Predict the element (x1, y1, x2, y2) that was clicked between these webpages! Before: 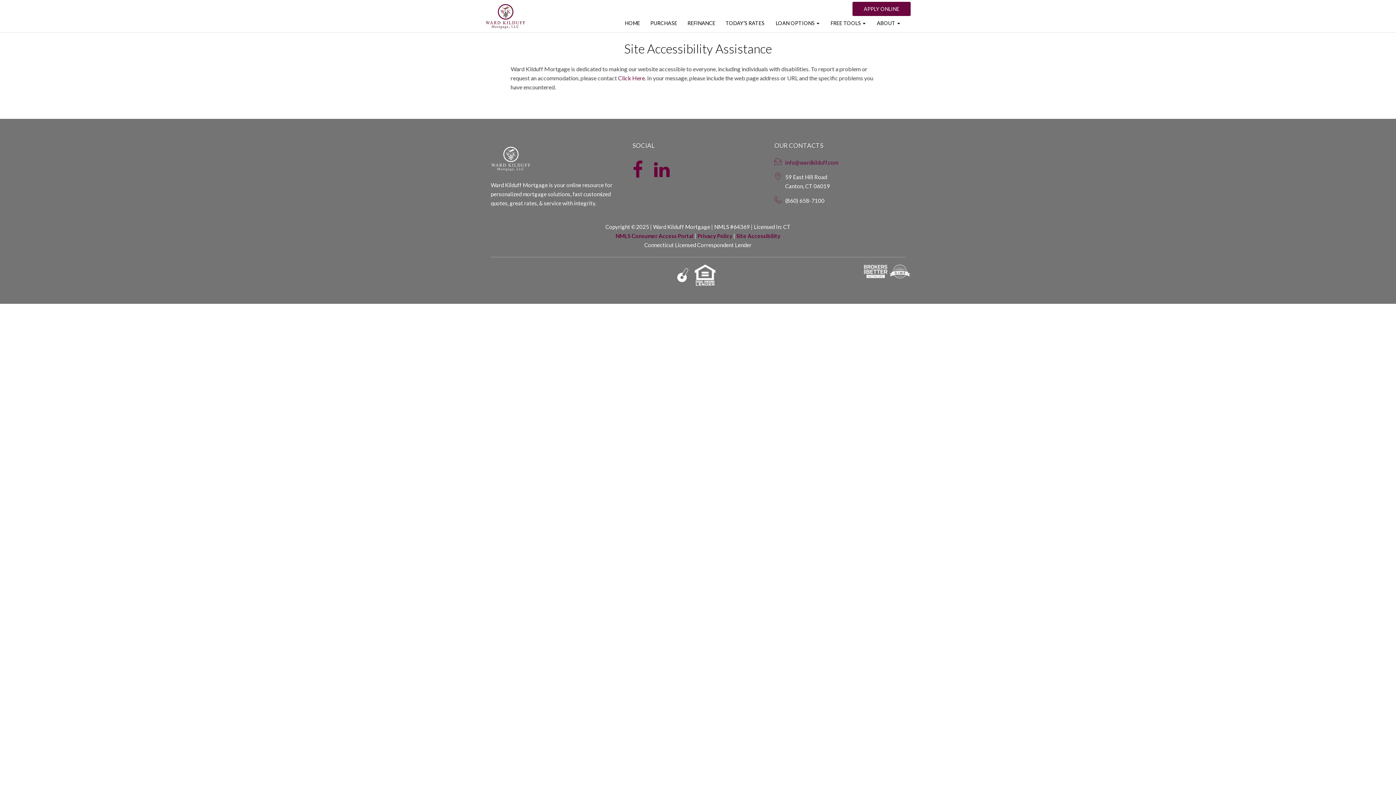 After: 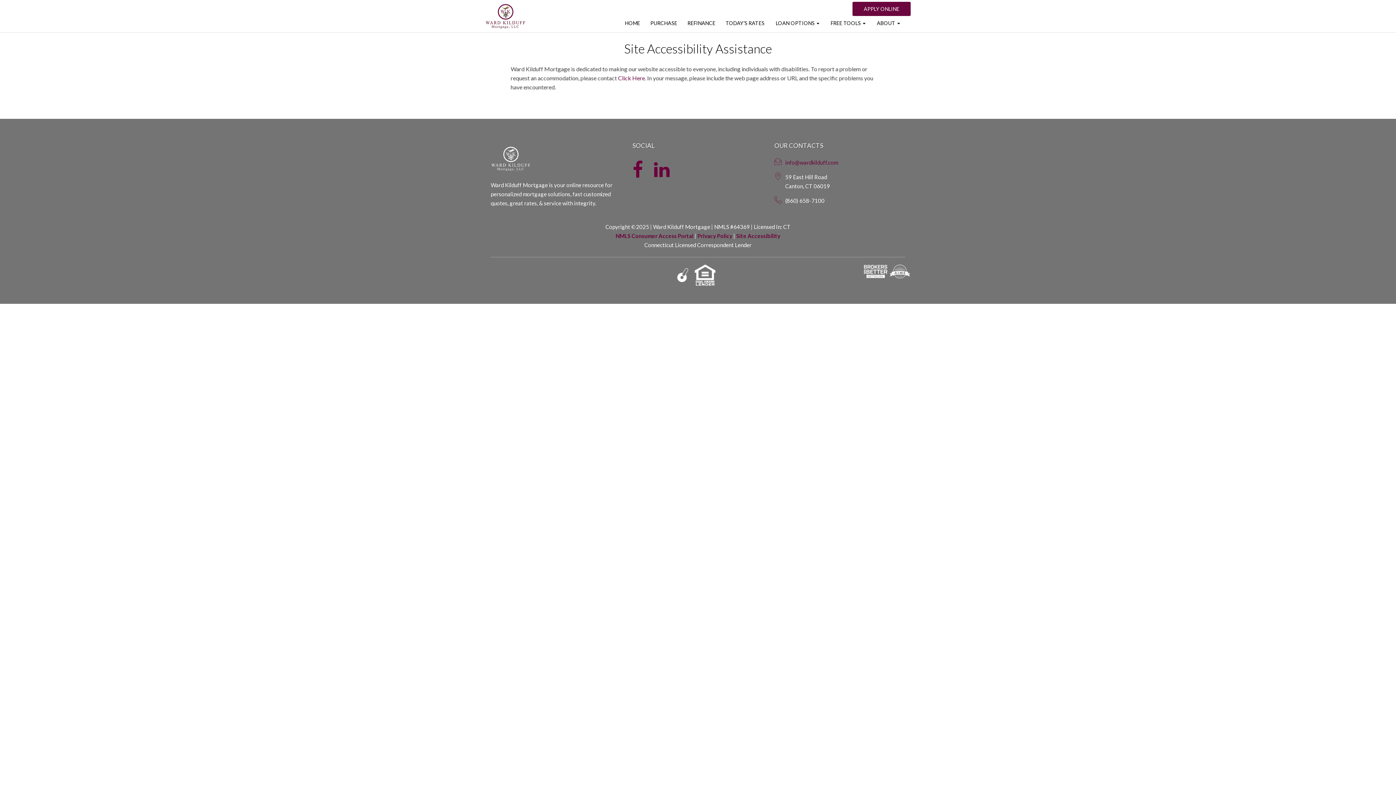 Action: bbox: (677, 271, 688, 277)